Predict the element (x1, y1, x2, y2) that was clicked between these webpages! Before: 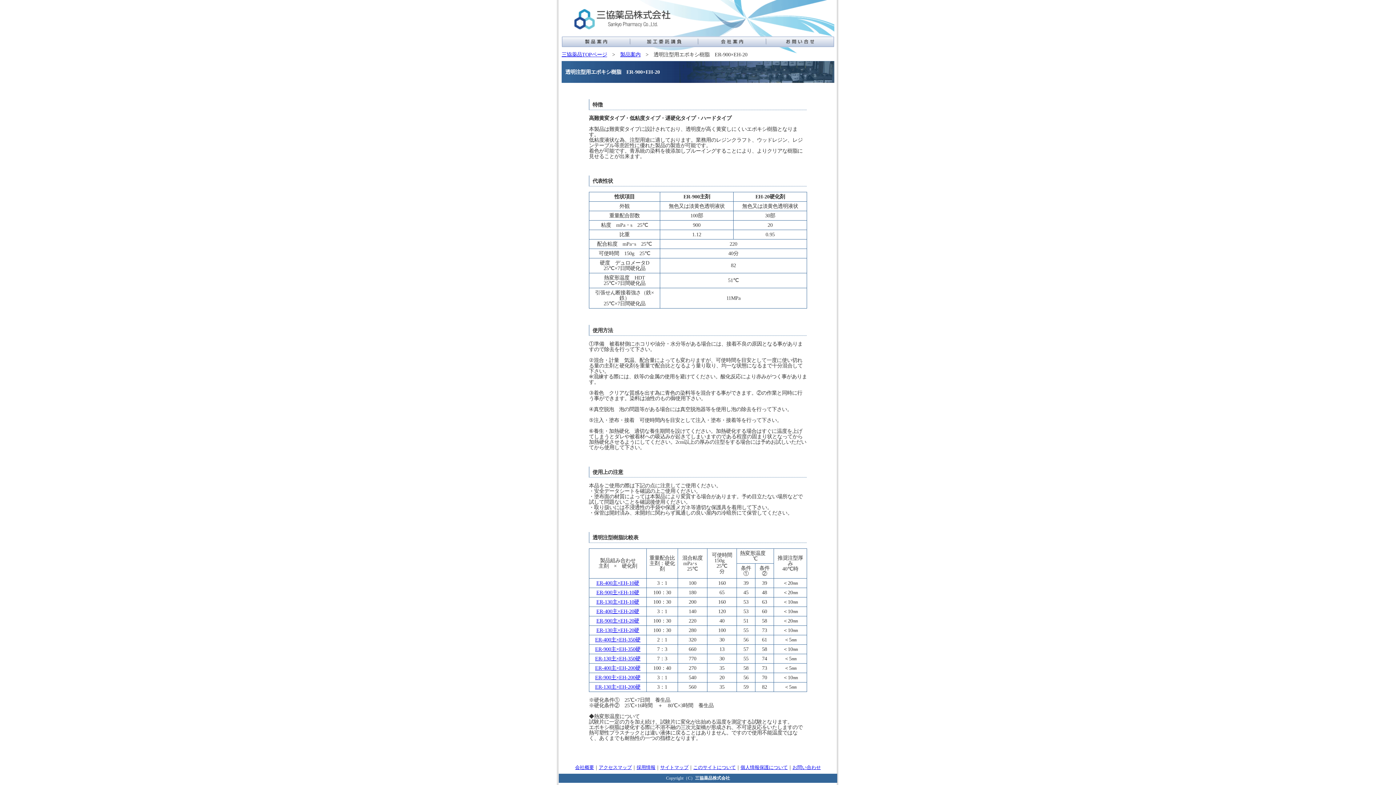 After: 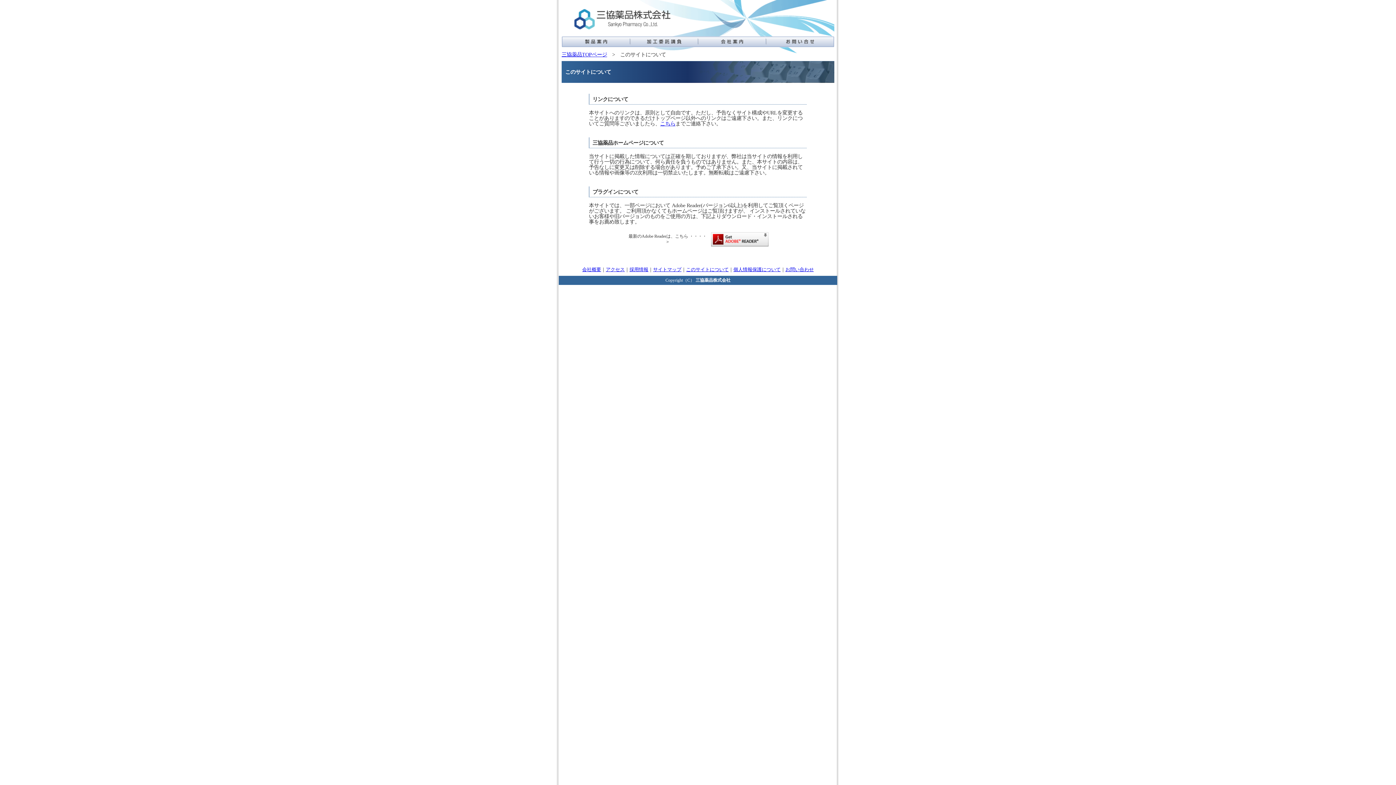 Action: label: このサイトについて bbox: (693, 765, 736, 770)